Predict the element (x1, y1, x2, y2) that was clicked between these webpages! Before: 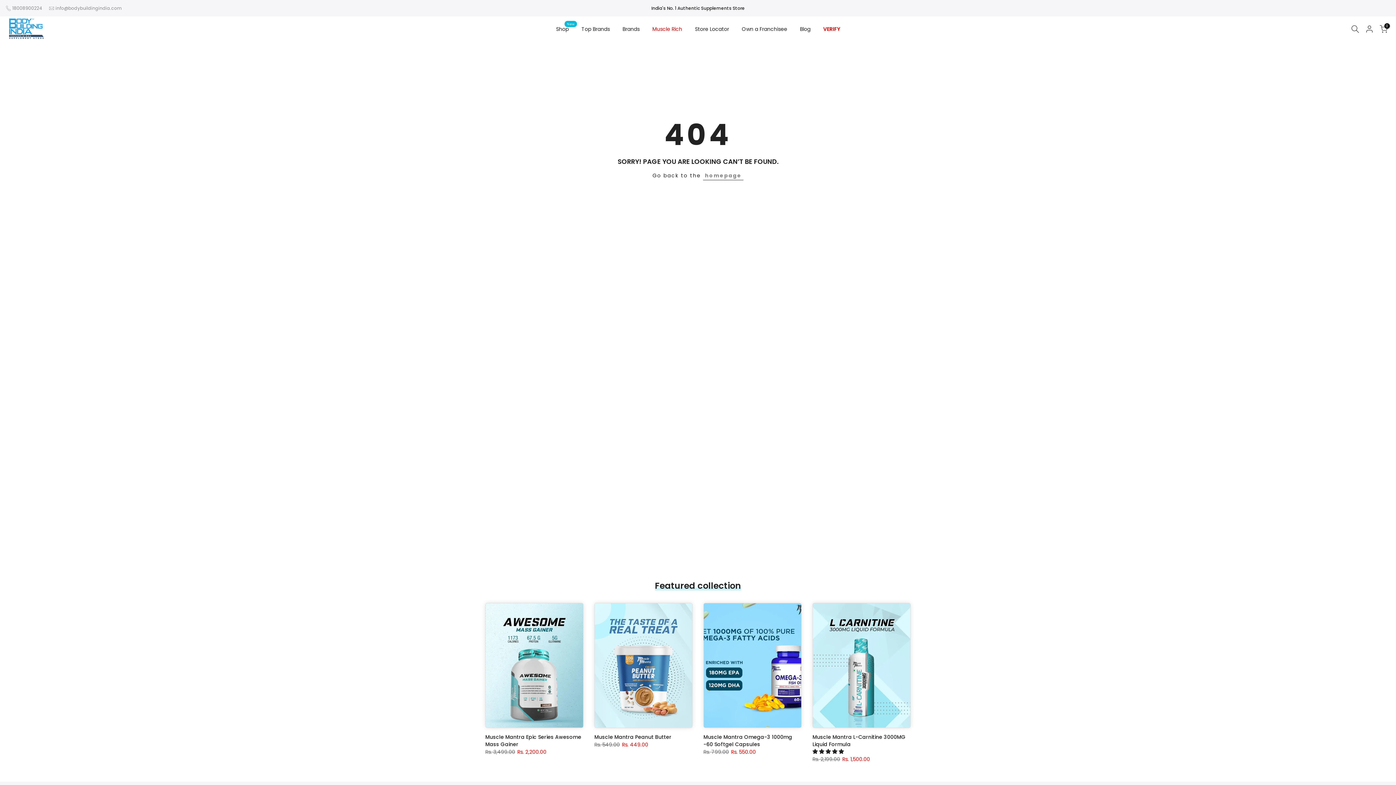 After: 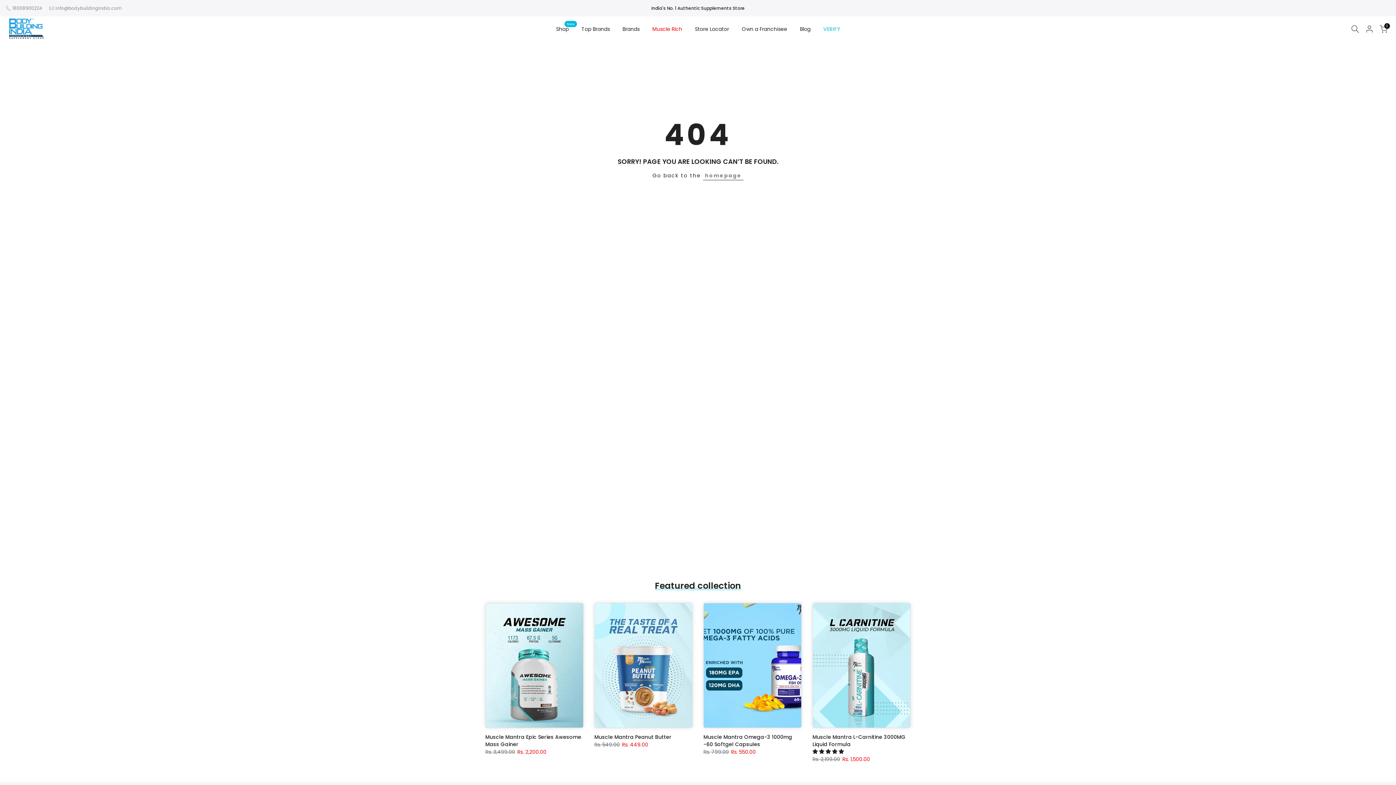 Action: label: VERIFY bbox: (817, 24, 846, 33)